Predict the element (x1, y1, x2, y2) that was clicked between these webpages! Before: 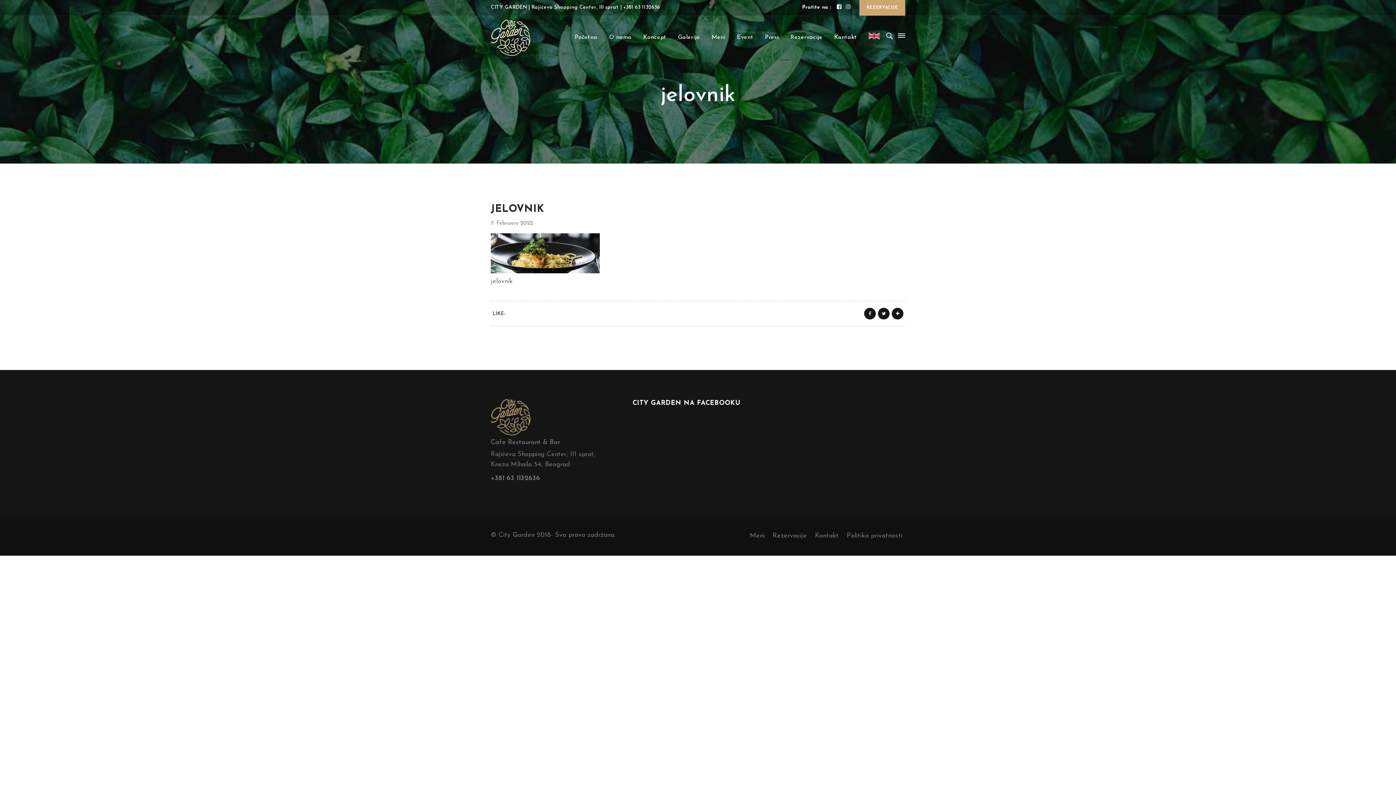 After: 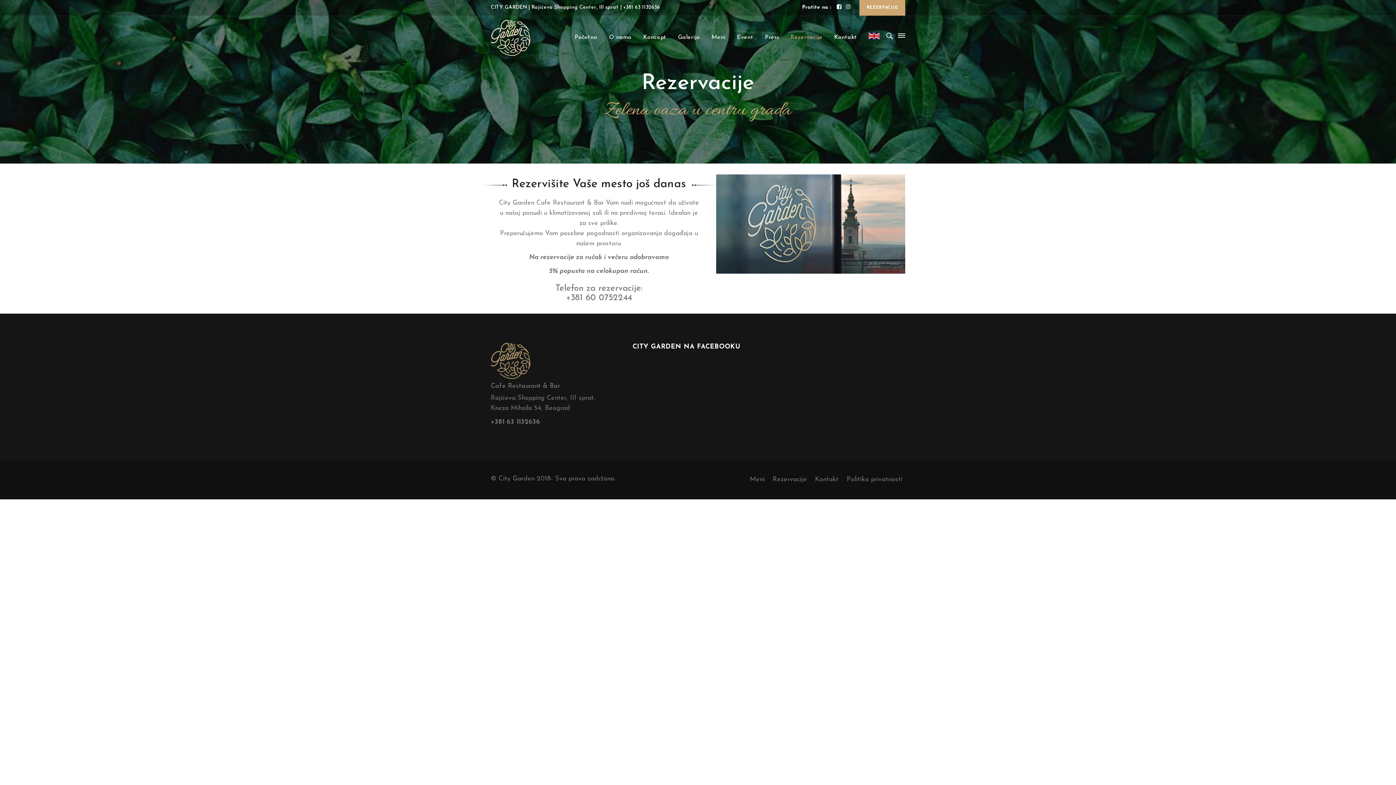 Action: bbox: (859, 0, 905, 15) label: REZERVACIJE